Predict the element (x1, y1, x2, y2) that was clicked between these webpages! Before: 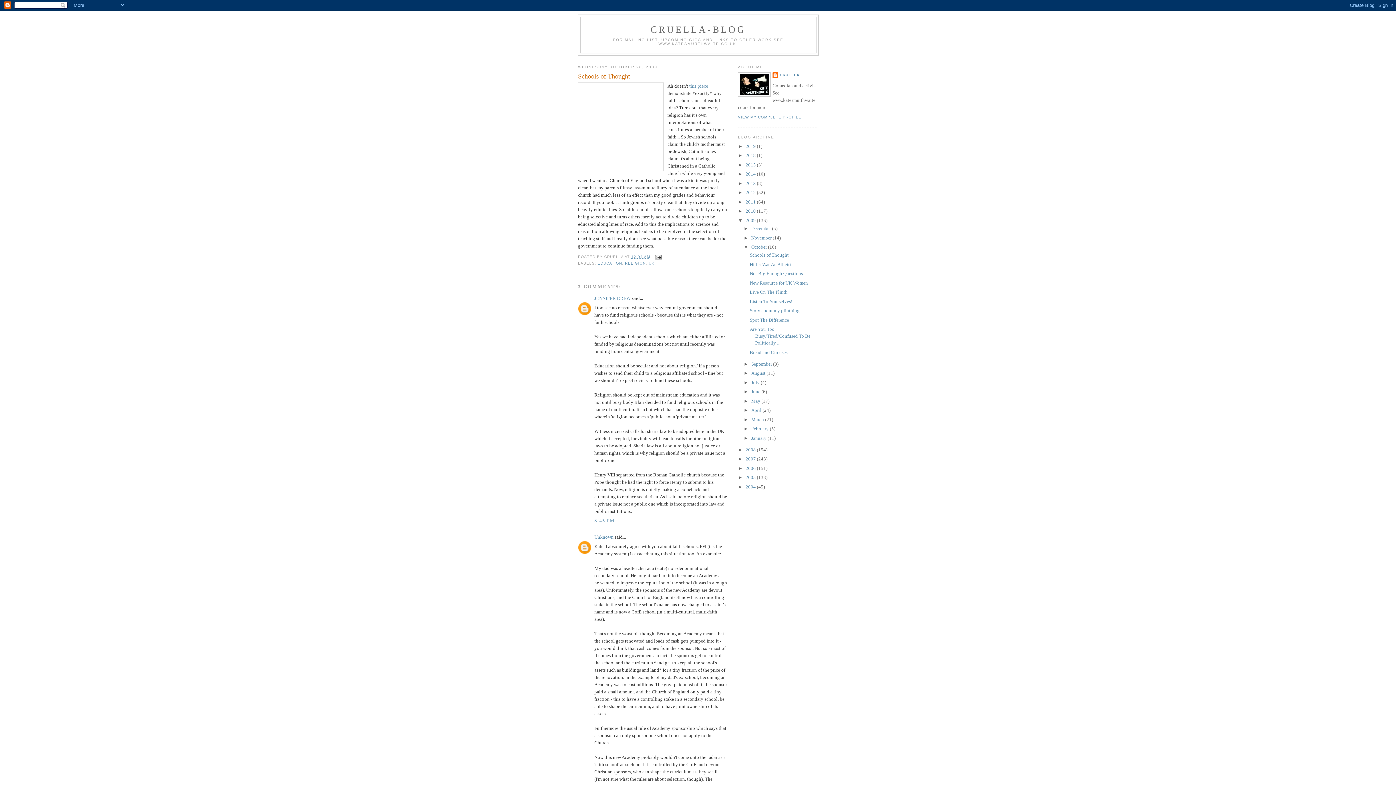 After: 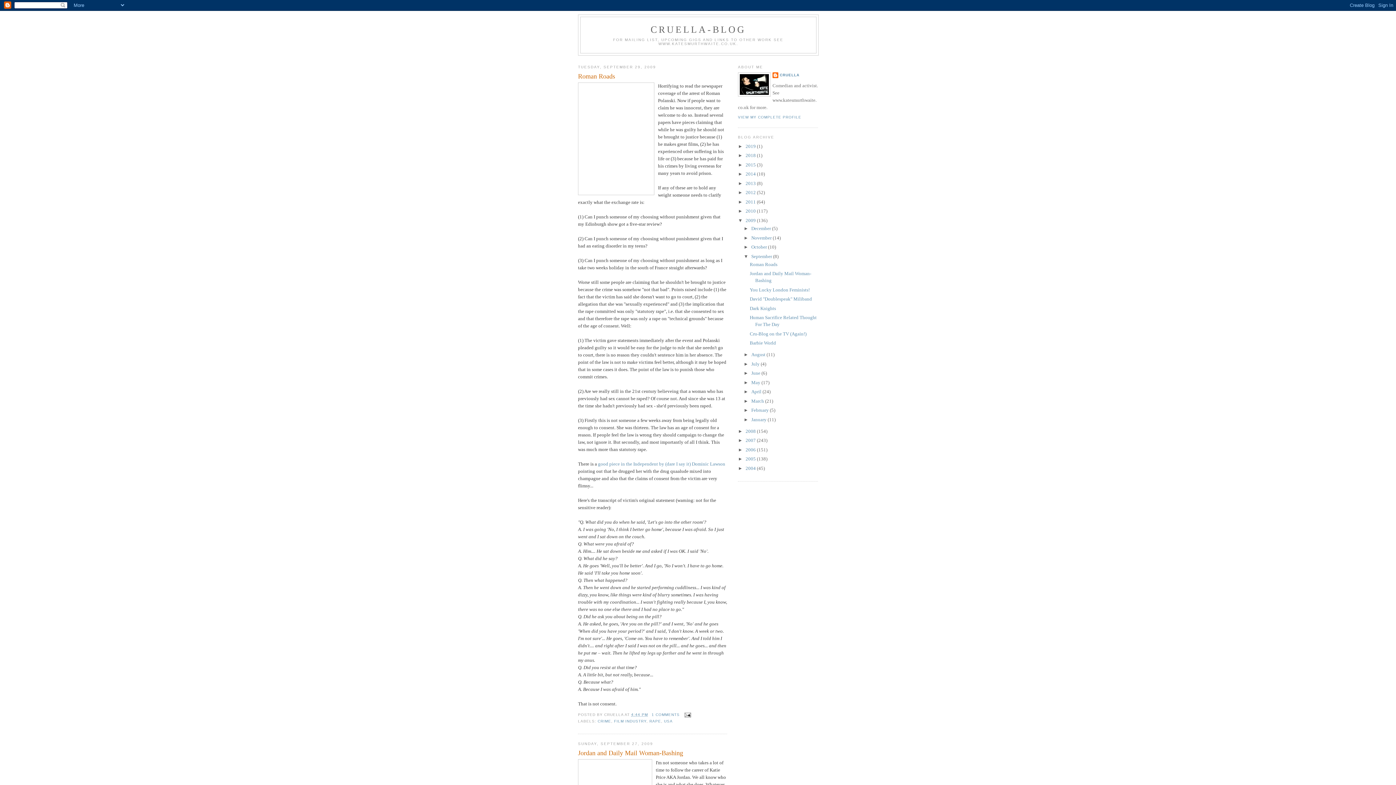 Action: bbox: (751, 361, 773, 366) label: September 